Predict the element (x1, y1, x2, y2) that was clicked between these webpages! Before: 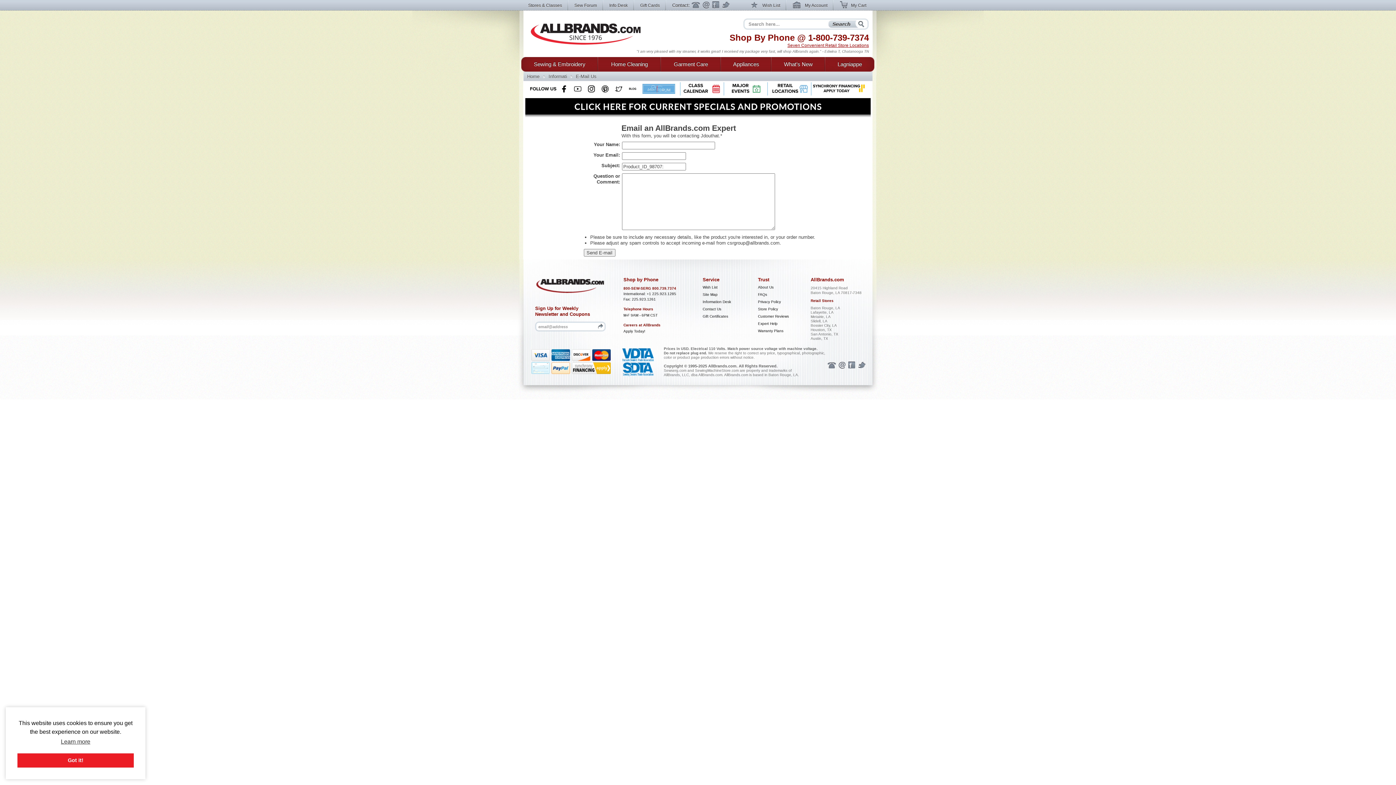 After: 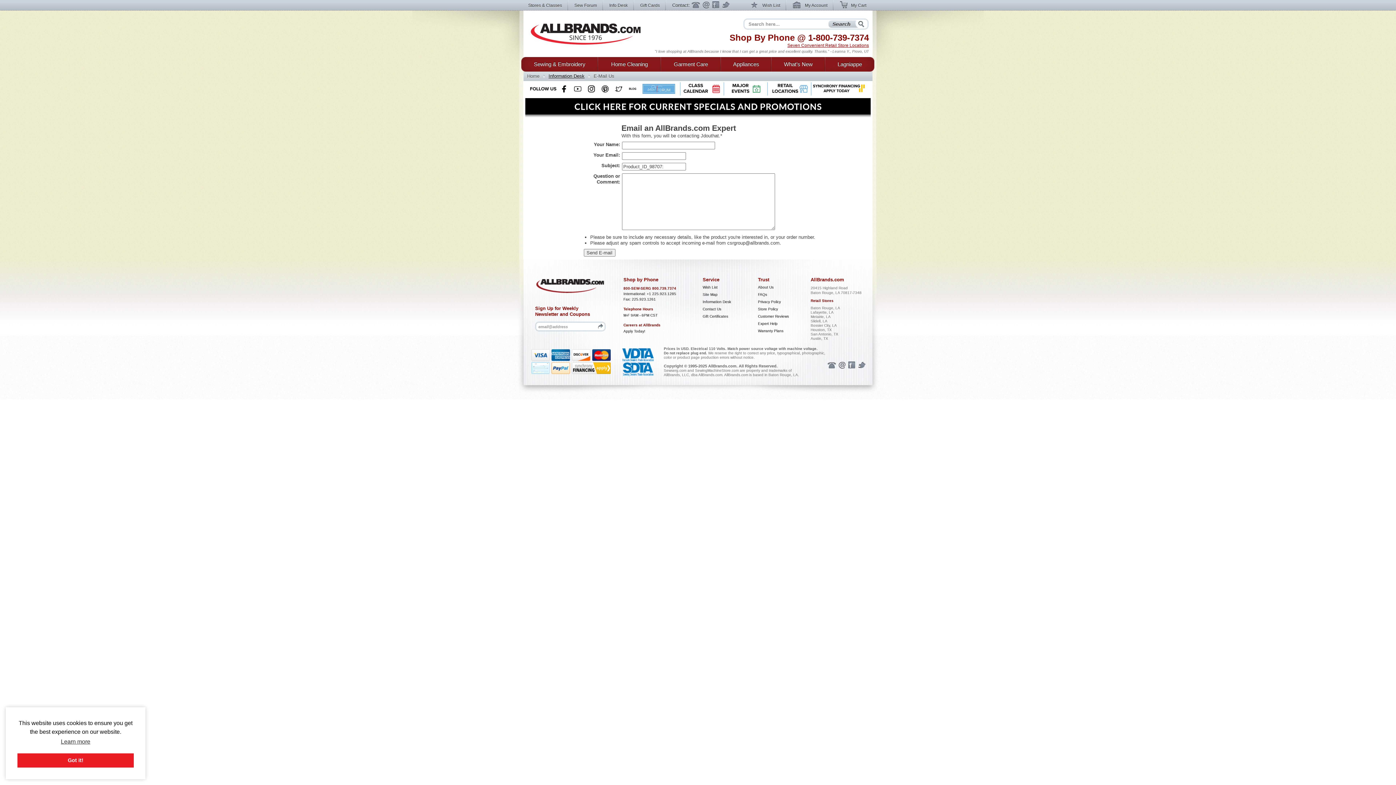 Action: label: Information Desk bbox: (548, 72, 566, 81)